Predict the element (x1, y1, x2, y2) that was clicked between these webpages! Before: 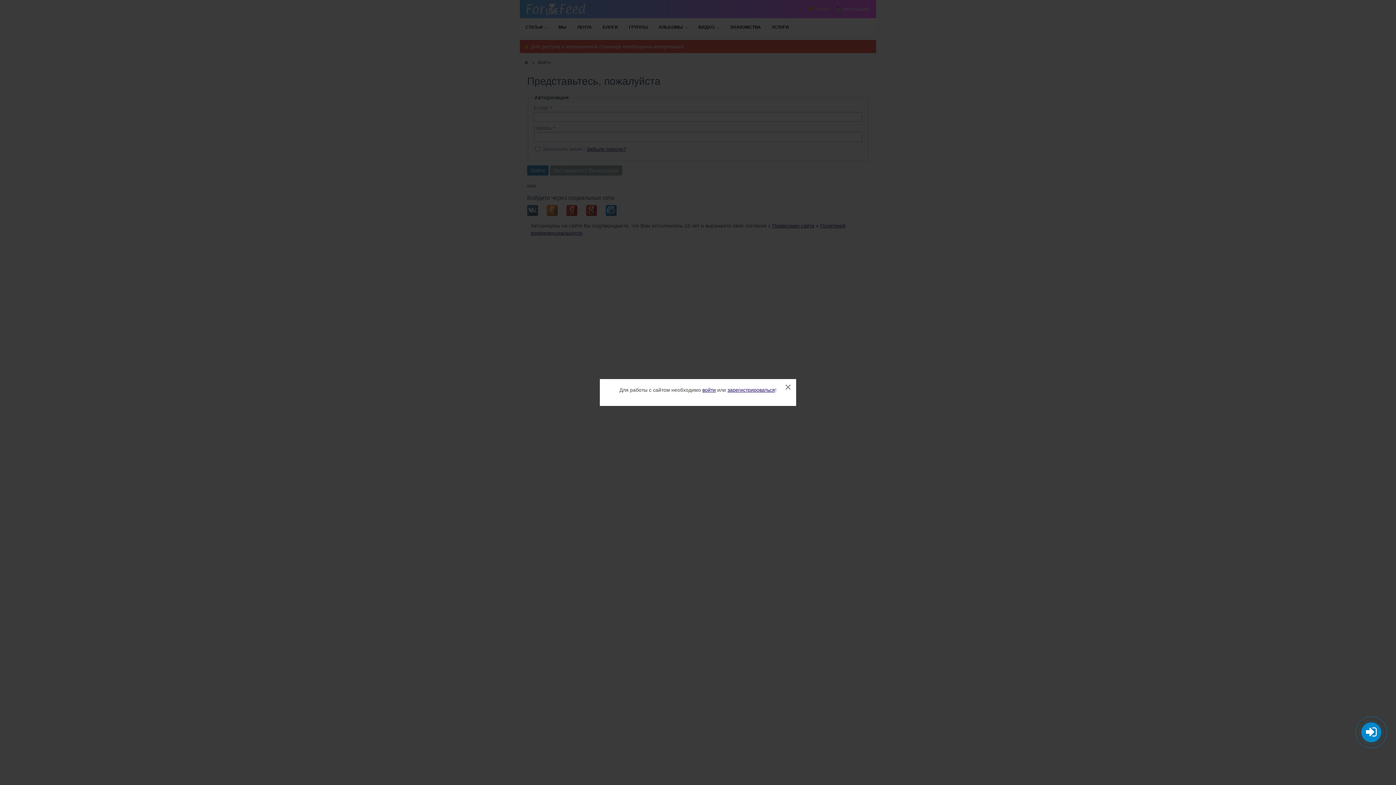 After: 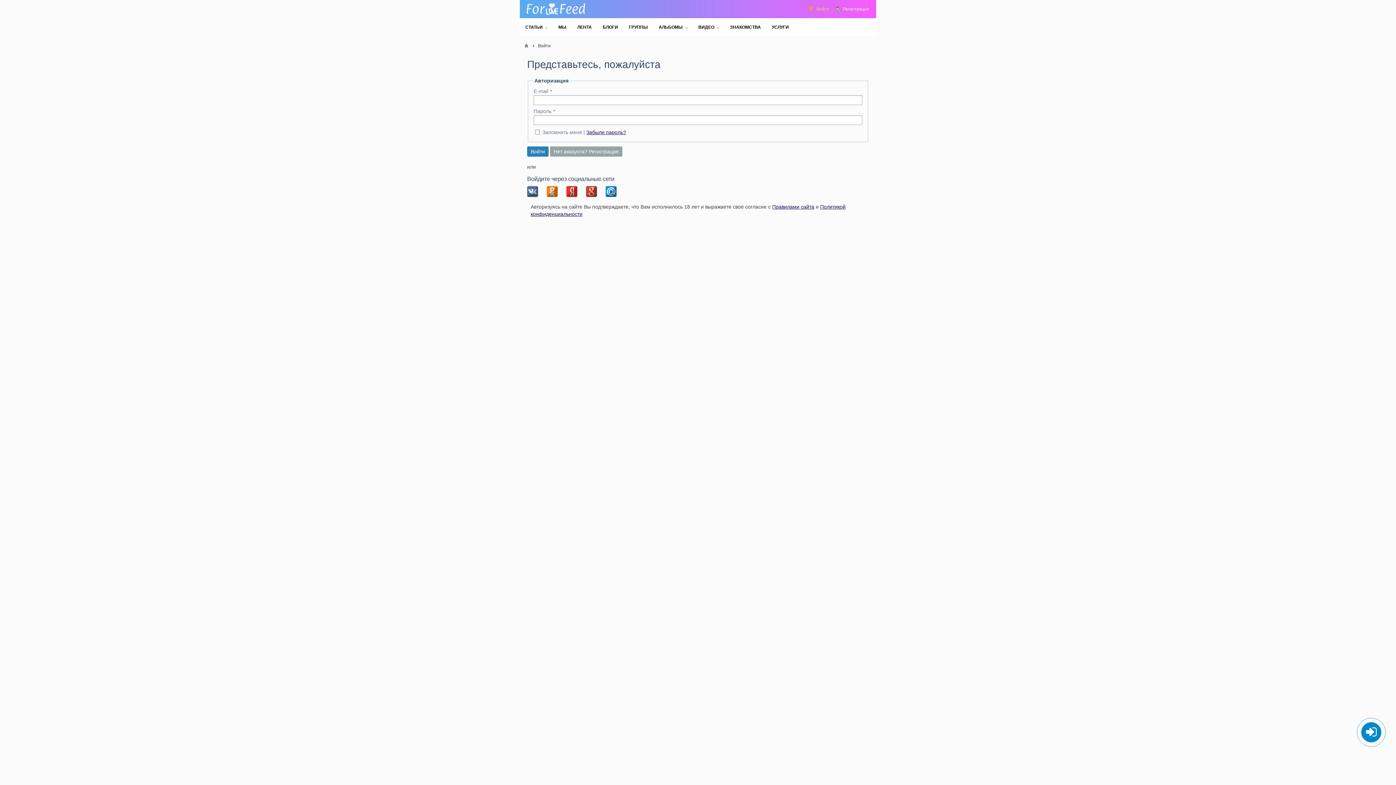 Action: bbox: (702, 387, 716, 393) label: войти